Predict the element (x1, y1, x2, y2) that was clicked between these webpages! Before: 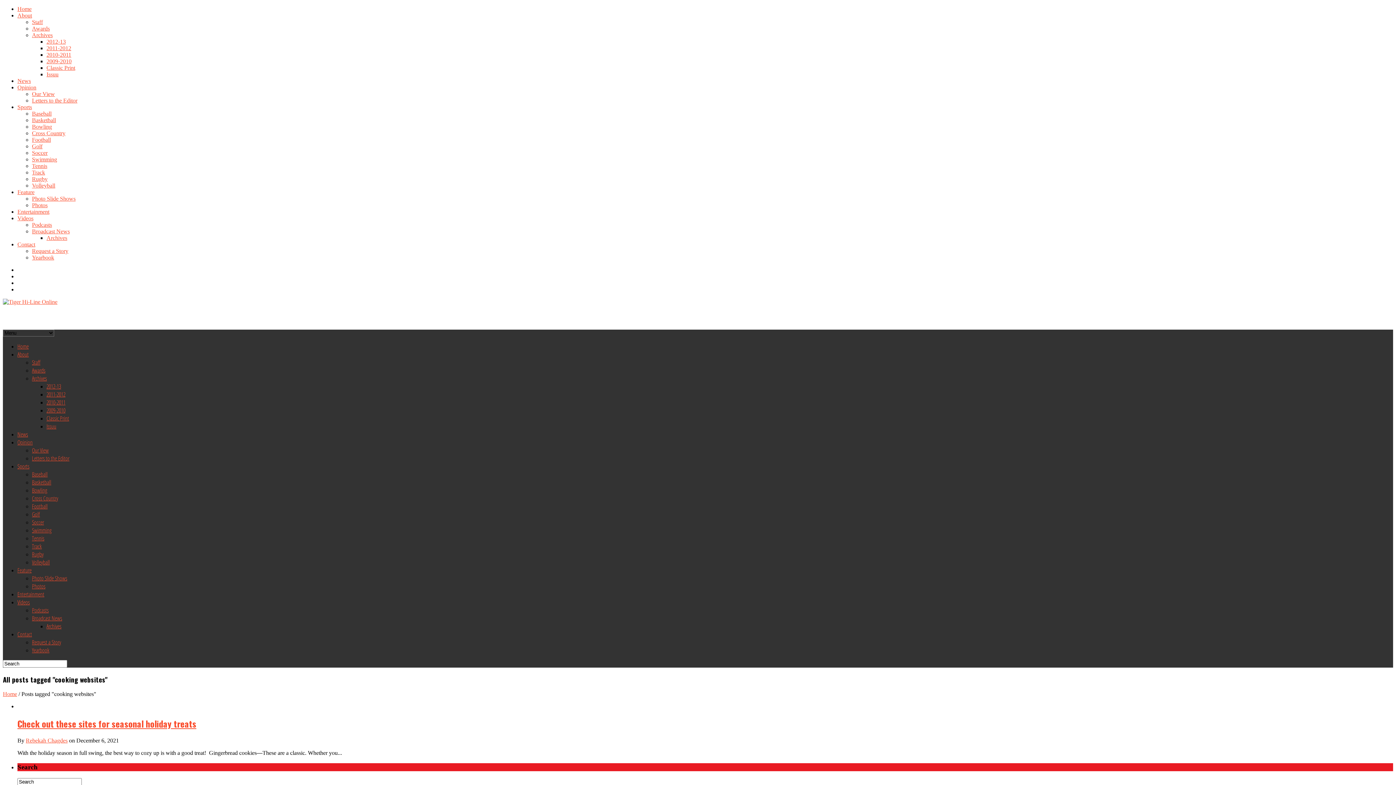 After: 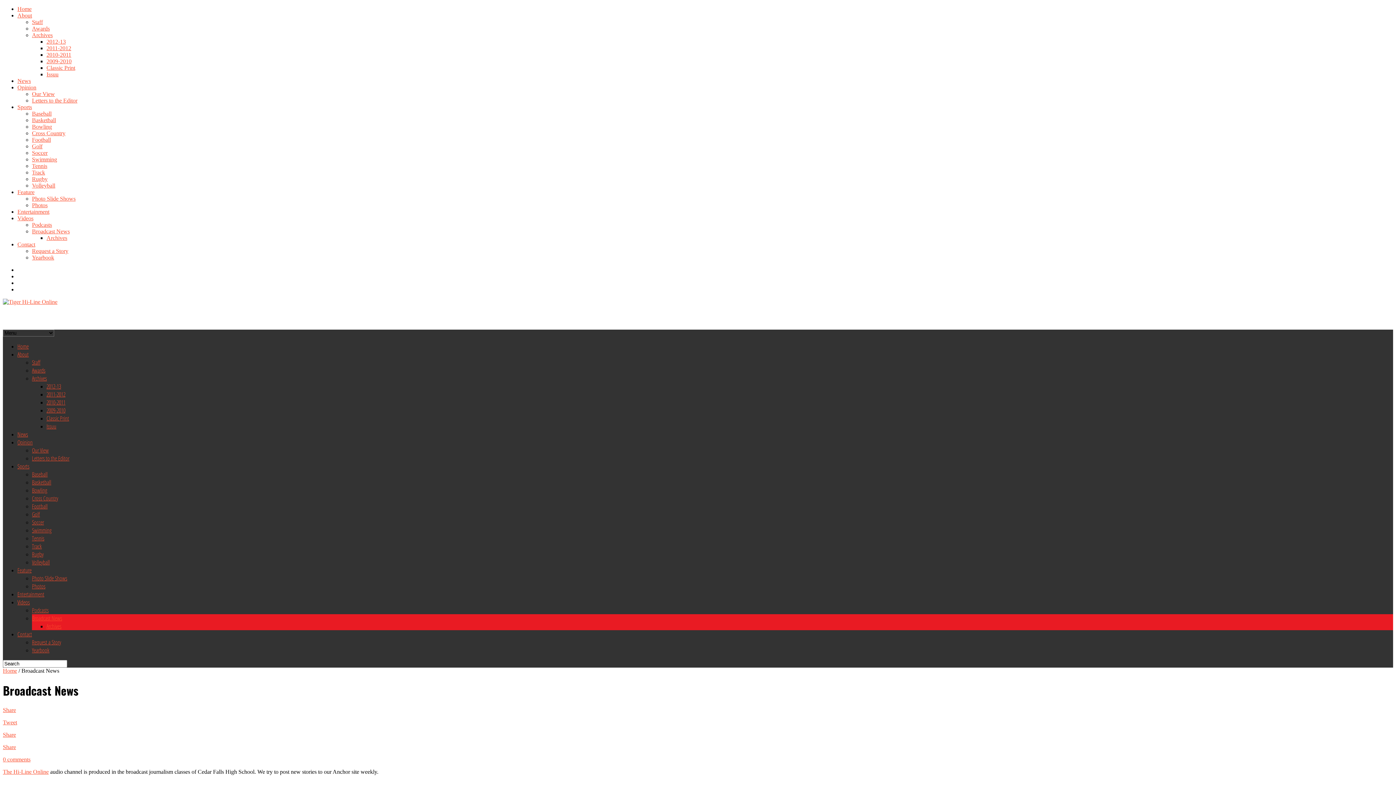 Action: label: Broadcast News bbox: (32, 228, 69, 234)